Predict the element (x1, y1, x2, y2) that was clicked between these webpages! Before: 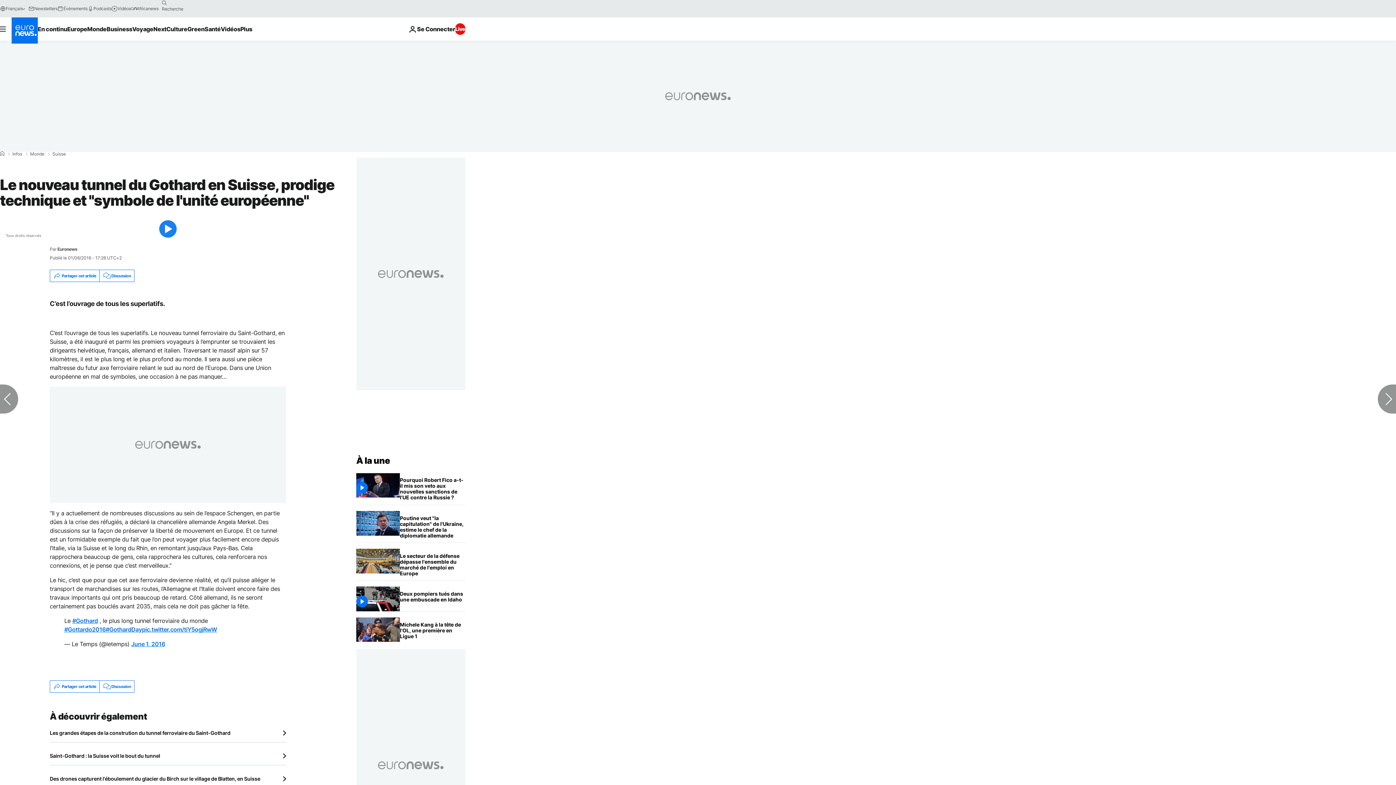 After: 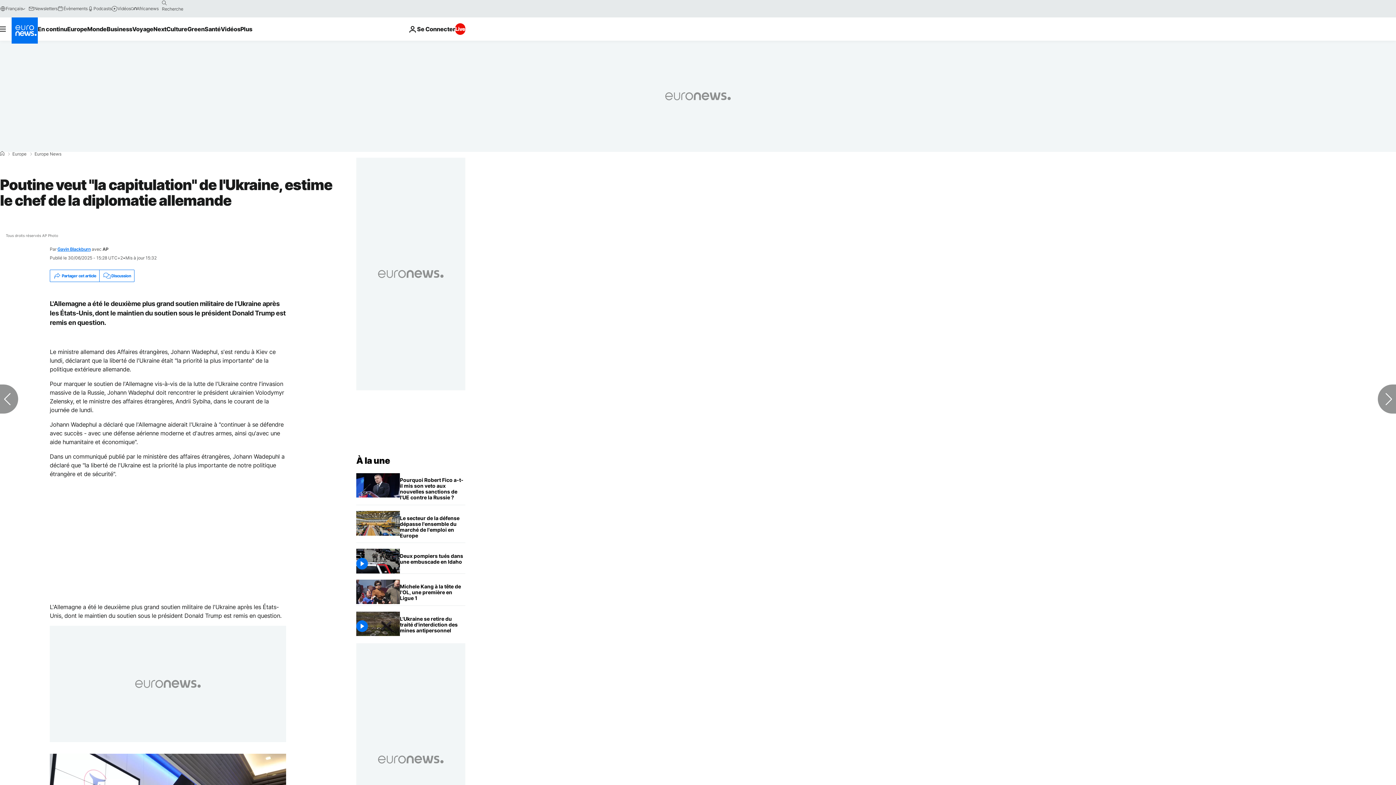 Action: label: Poutine veut "la capitulation" de l'Ukraine, estime le chef de la diplomatie allemande bbox: (400, 511, 465, 543)